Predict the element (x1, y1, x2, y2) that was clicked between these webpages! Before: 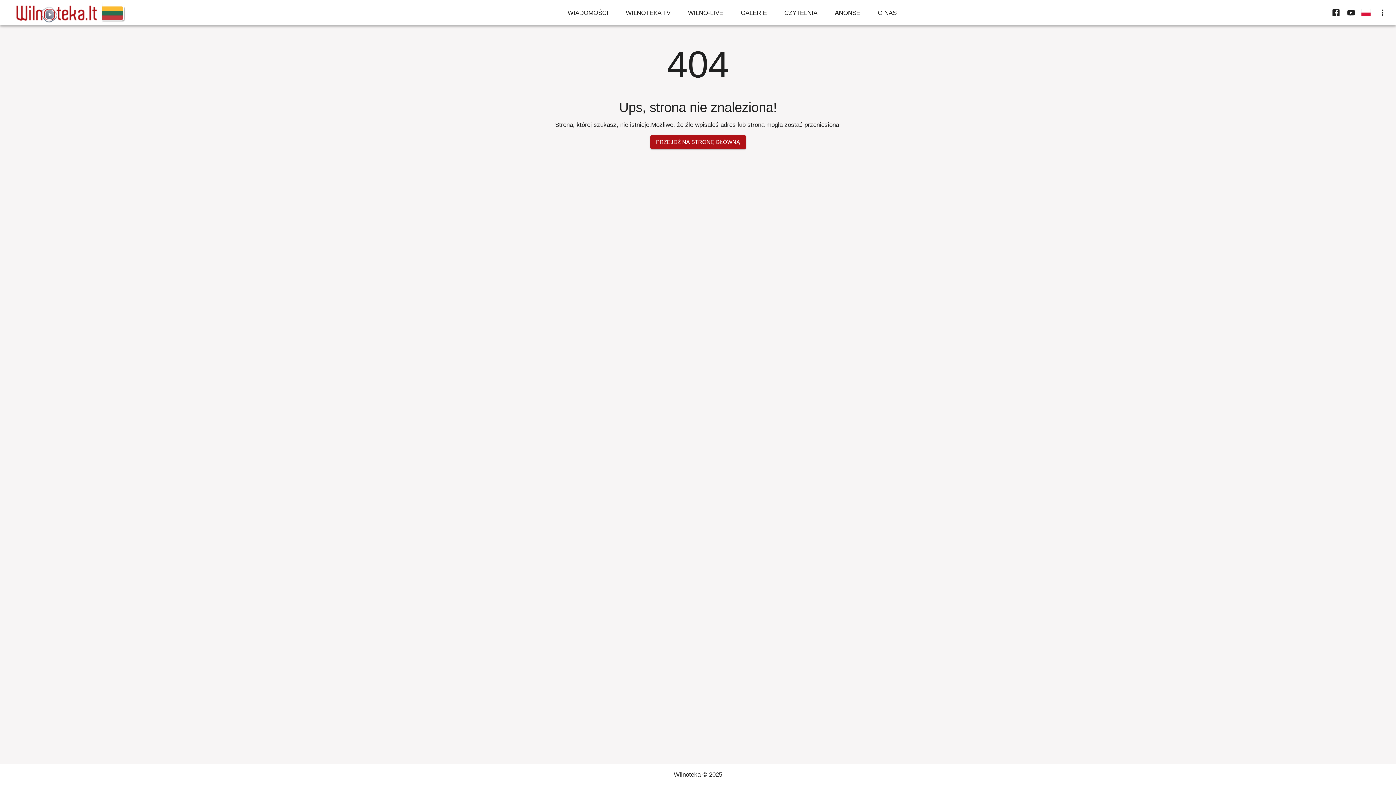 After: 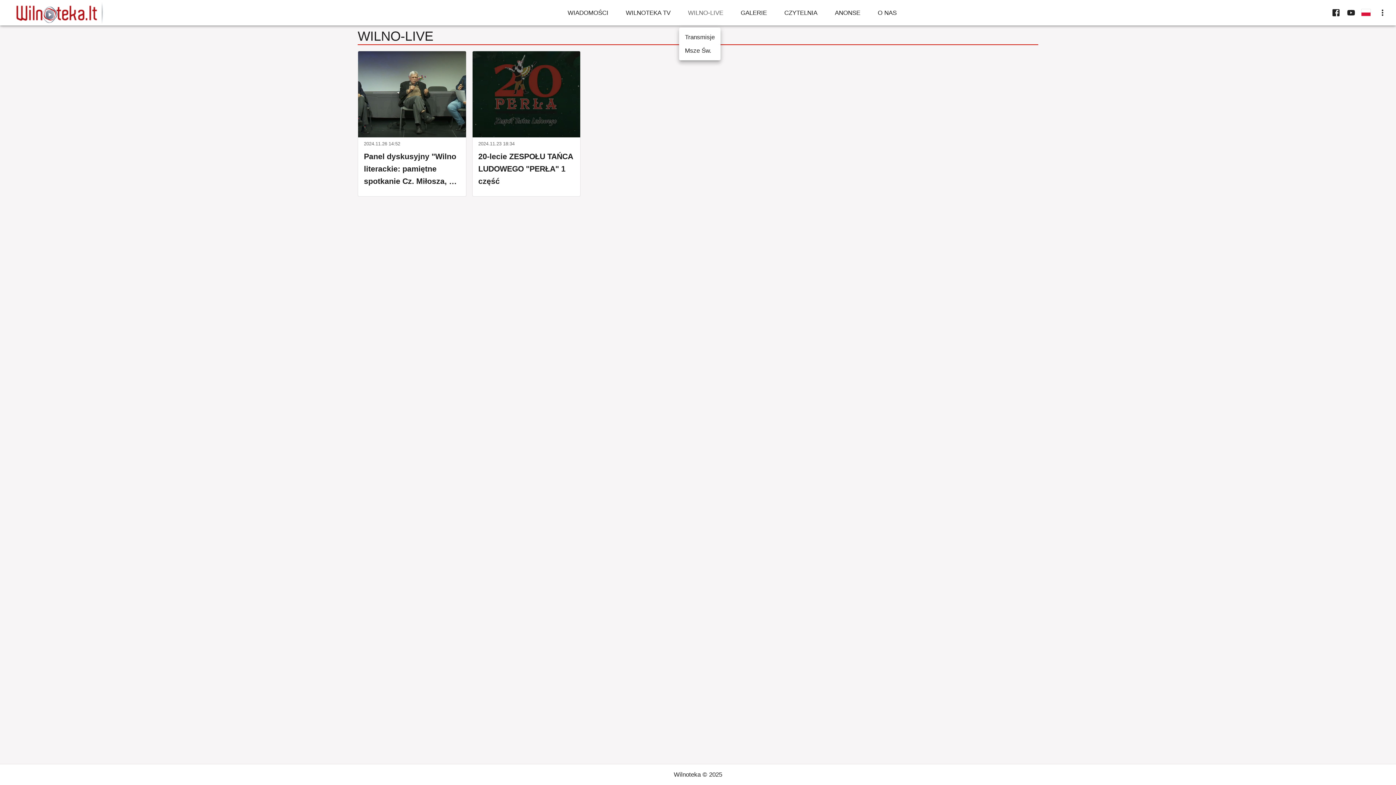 Action: bbox: (679, -2, 732, 27) label: WILNO-LIVE